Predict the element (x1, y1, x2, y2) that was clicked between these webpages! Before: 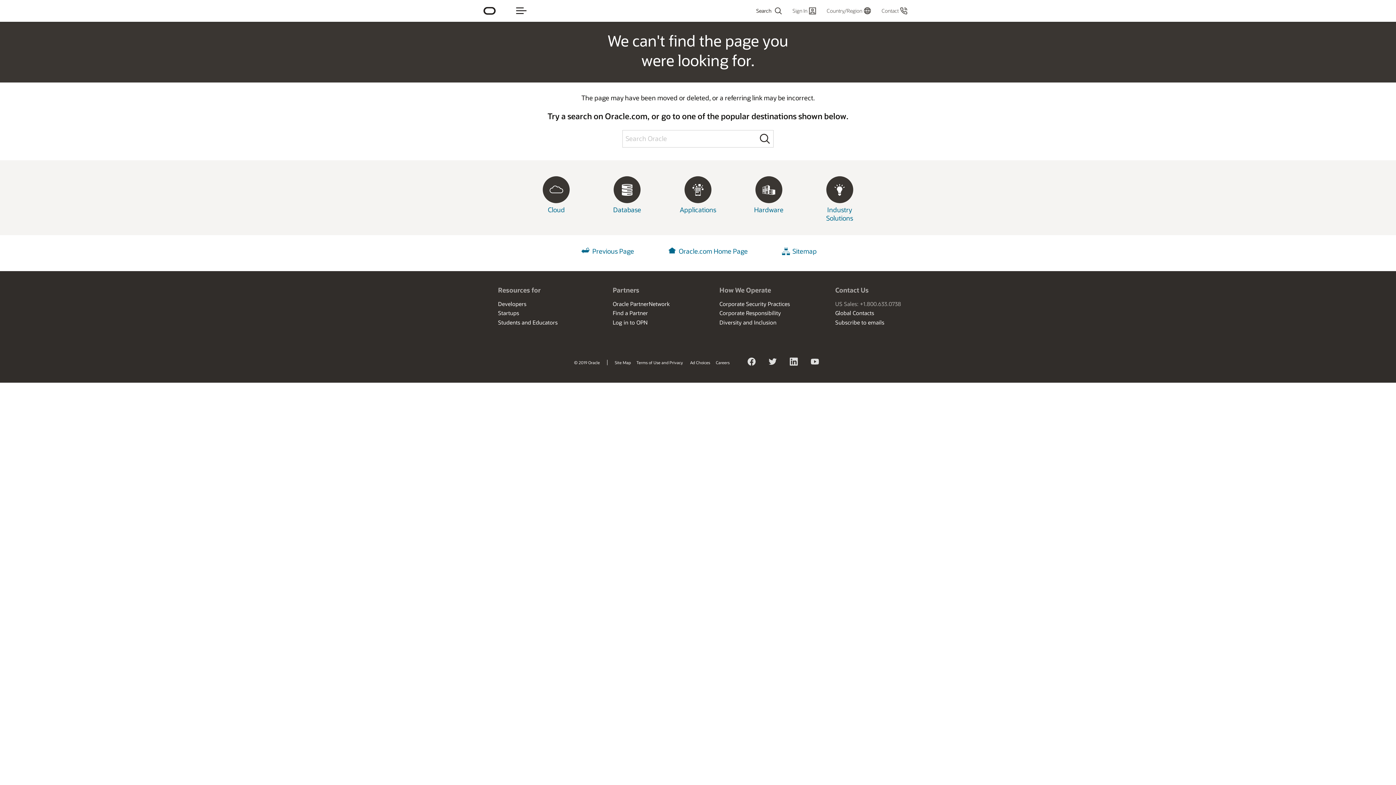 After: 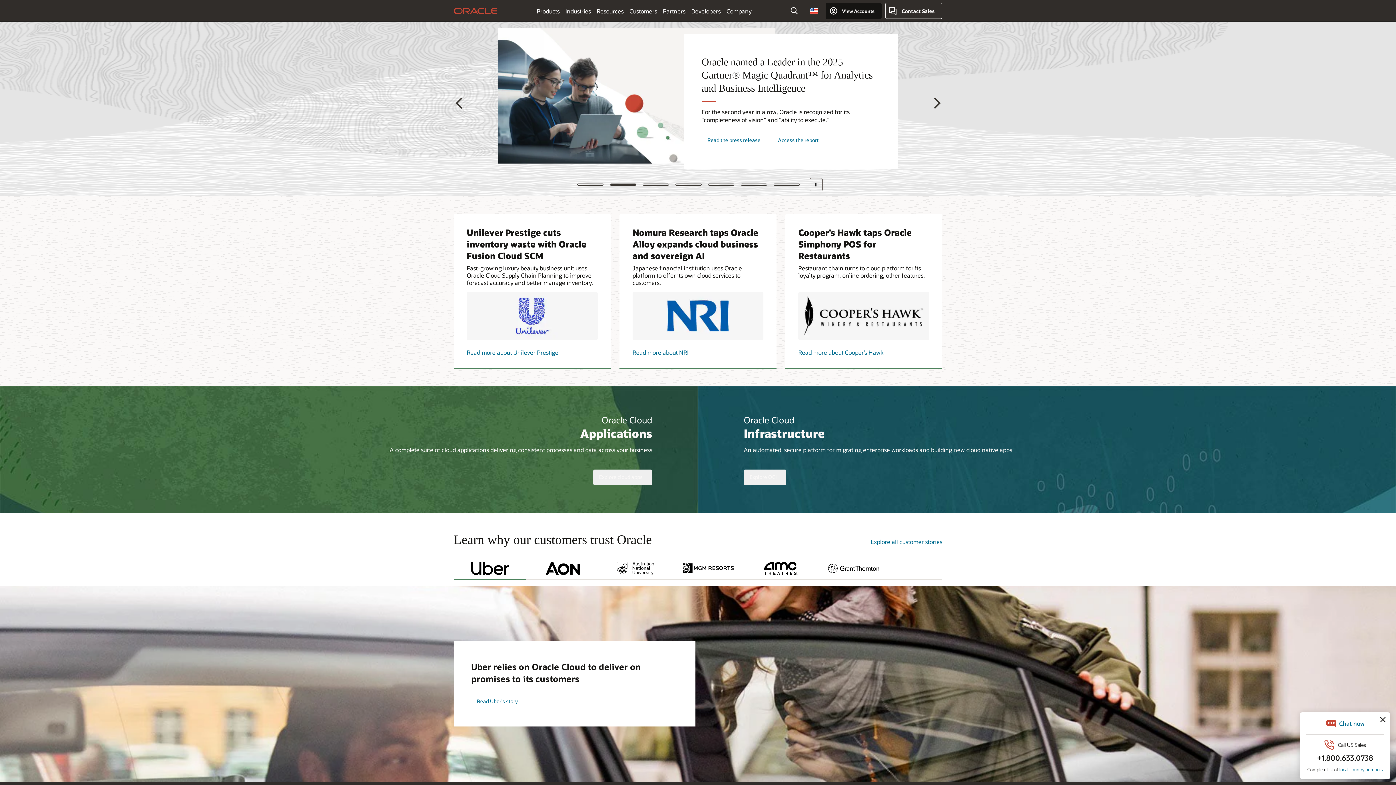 Action: label: Sitemap bbox: (779, 247, 817, 255)